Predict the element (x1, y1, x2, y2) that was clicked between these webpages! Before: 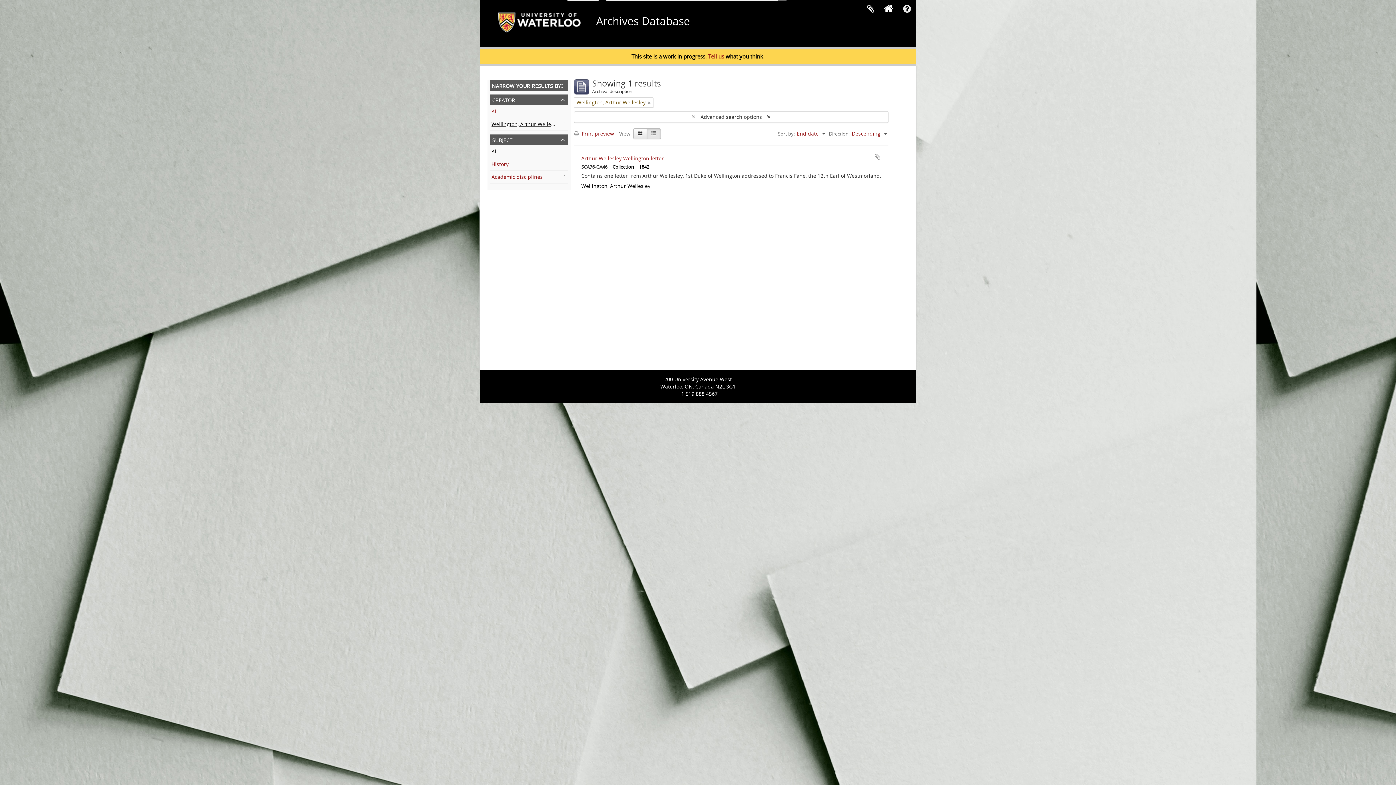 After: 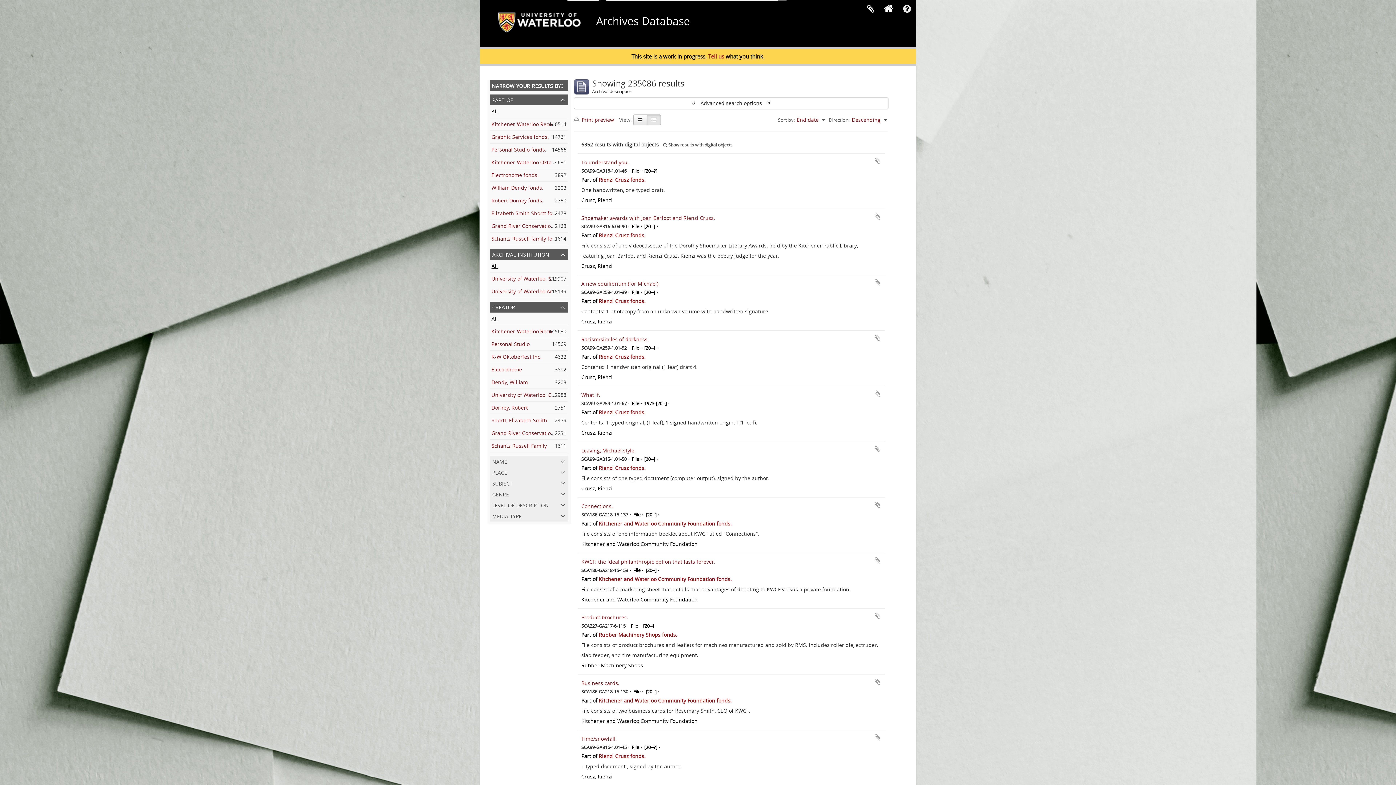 Action: bbox: (648, 98, 650, 106) label: Remove filter